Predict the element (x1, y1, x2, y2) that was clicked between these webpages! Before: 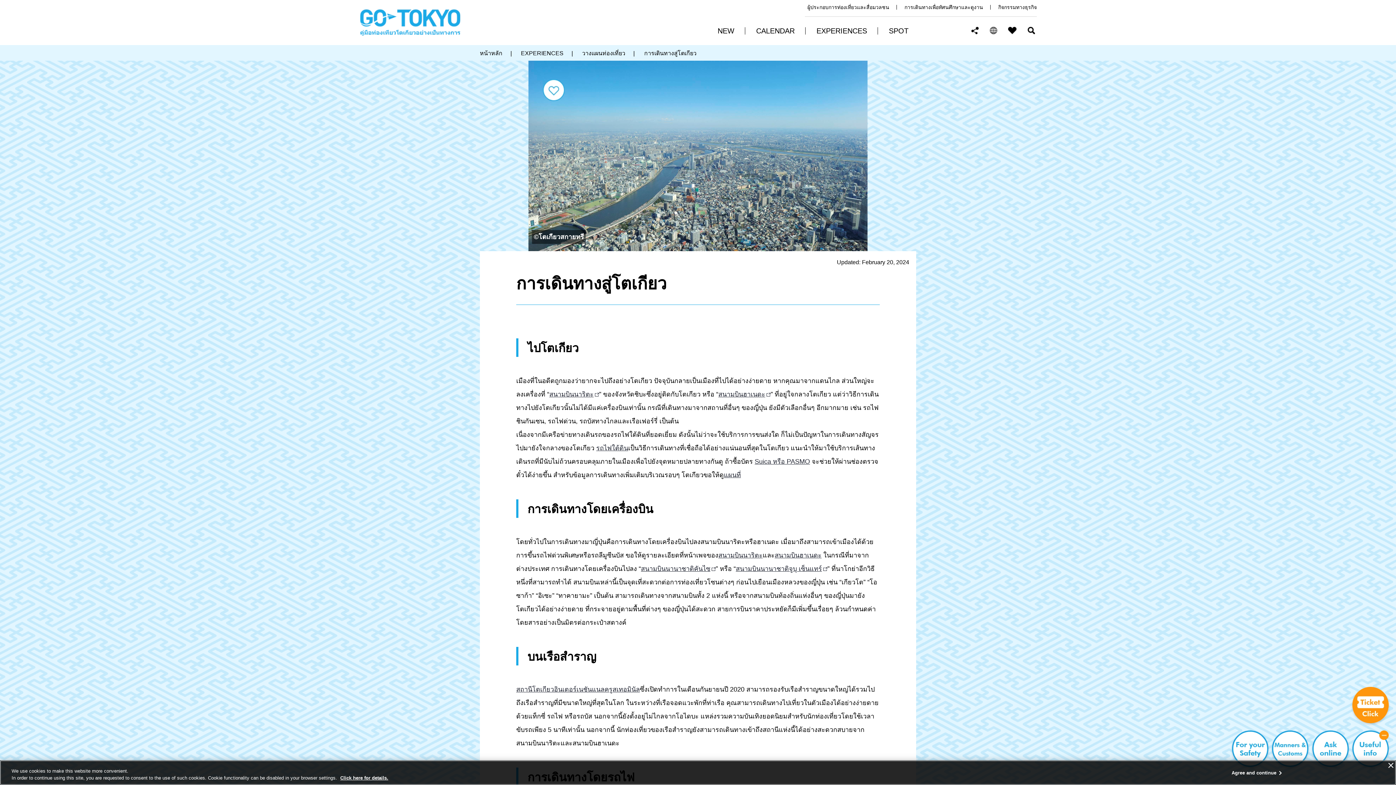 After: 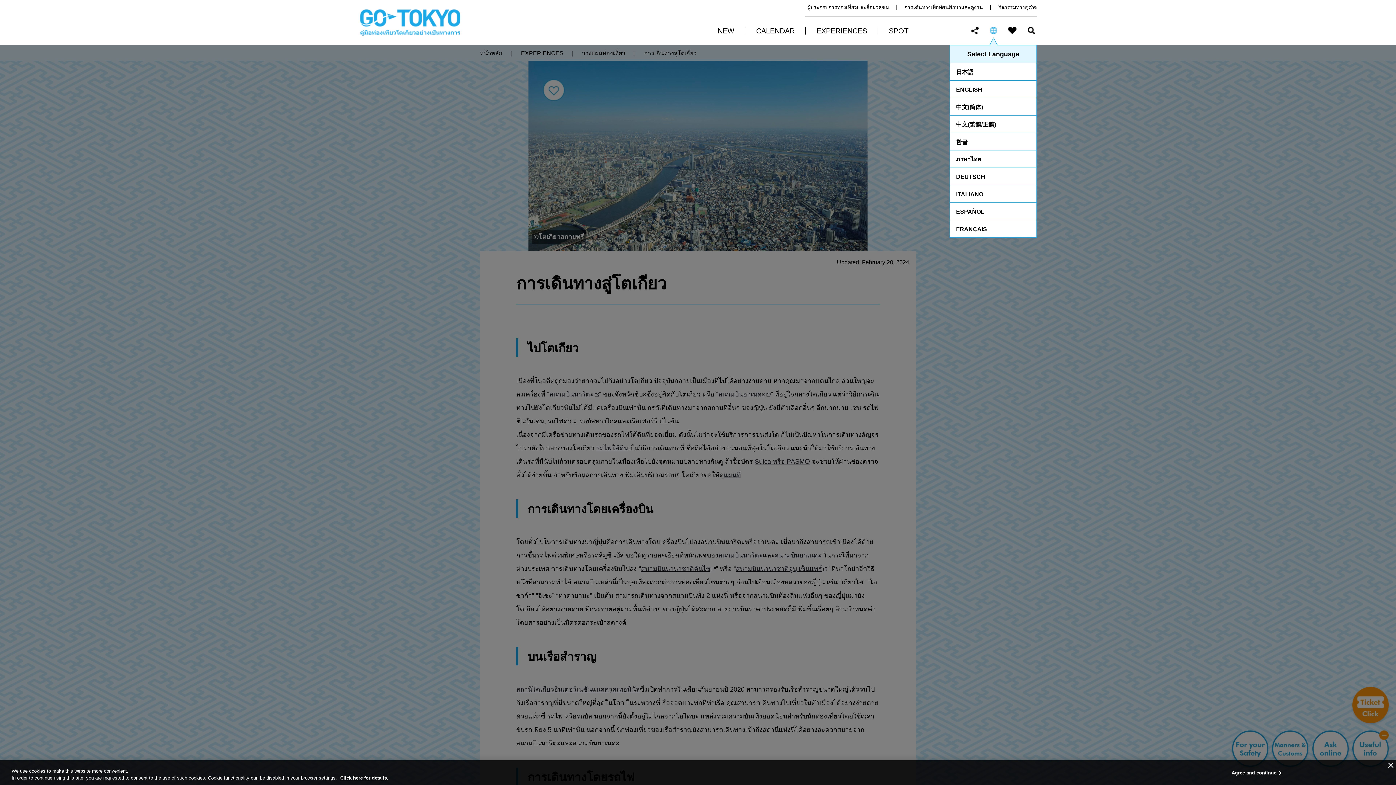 Action: label: TH bbox: (990, 26, 997, 34)